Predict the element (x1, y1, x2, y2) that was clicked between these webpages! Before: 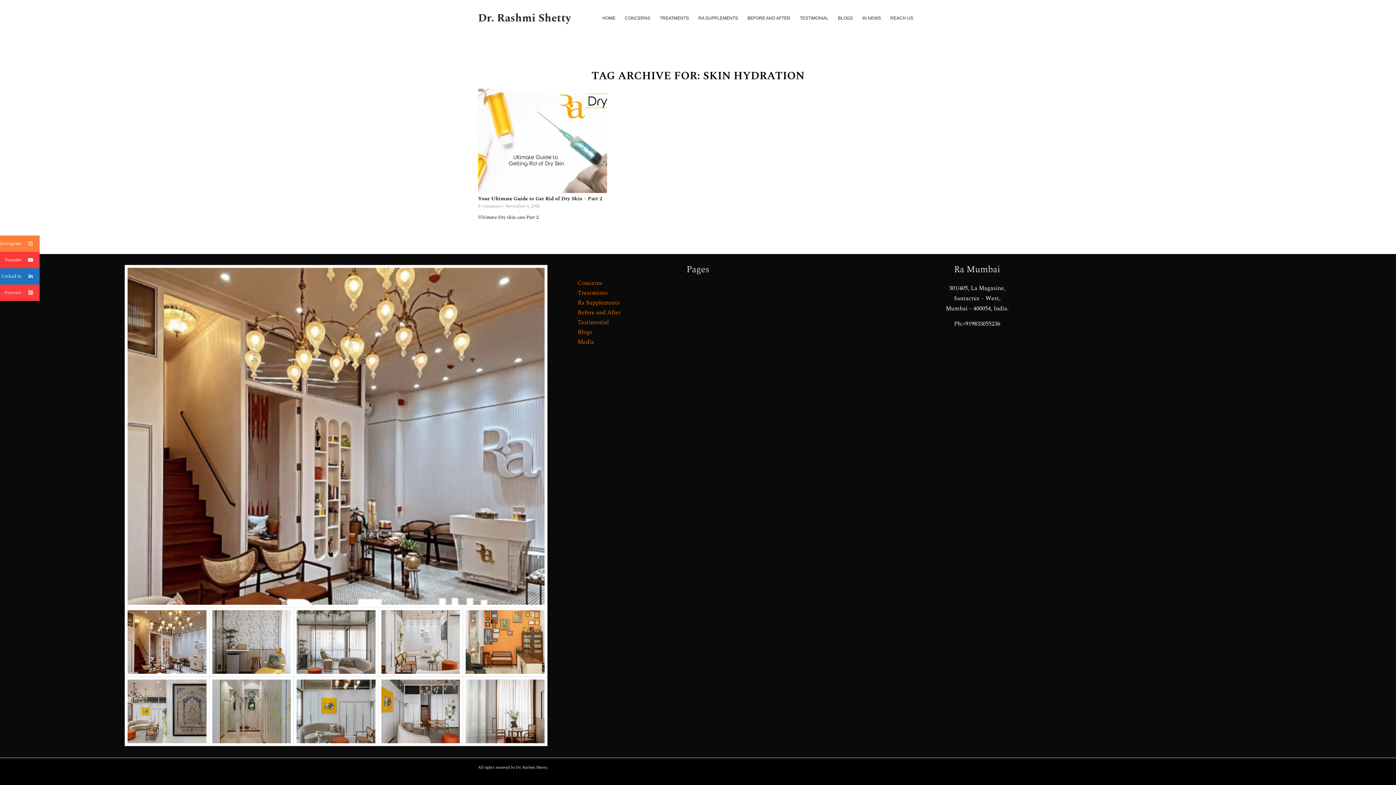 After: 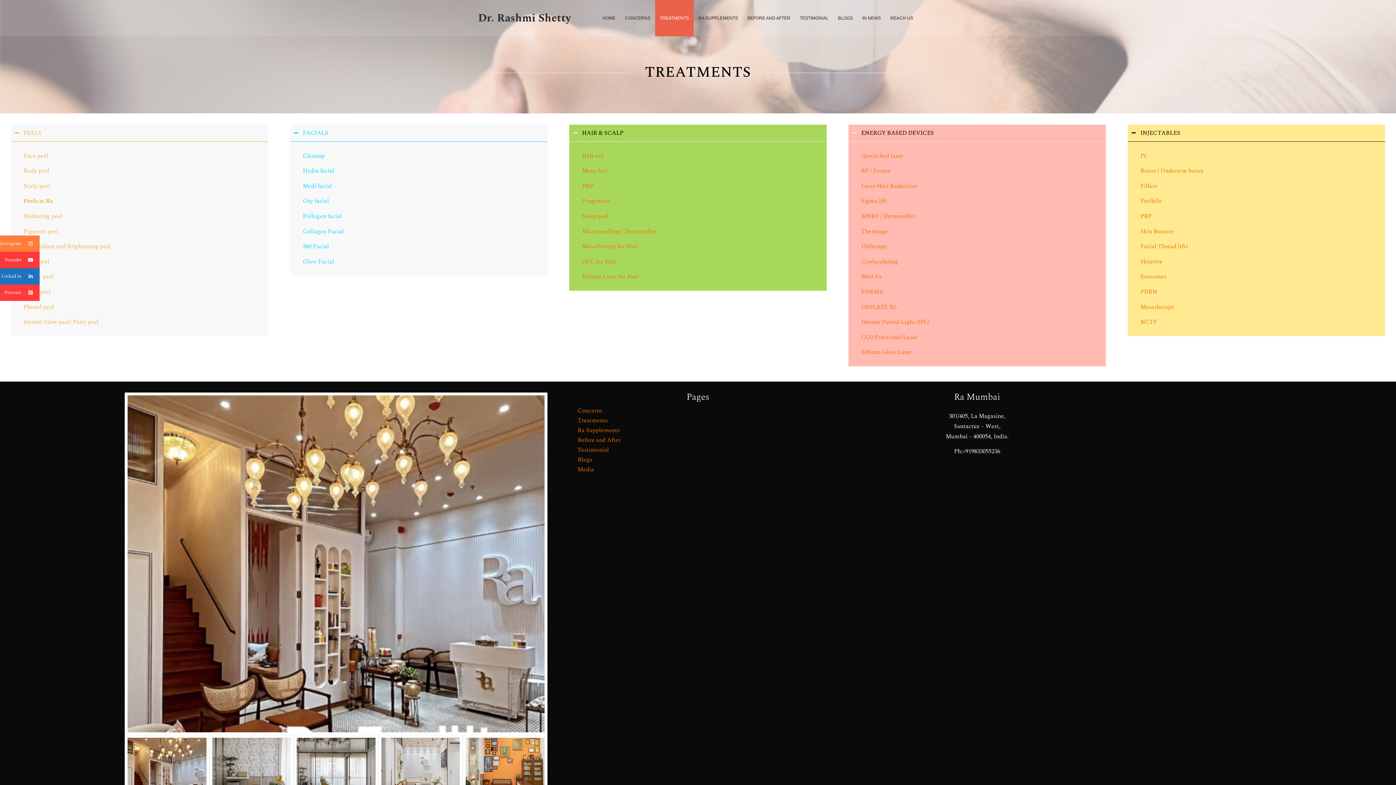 Action: label: Treatments bbox: (577, 288, 608, 297)